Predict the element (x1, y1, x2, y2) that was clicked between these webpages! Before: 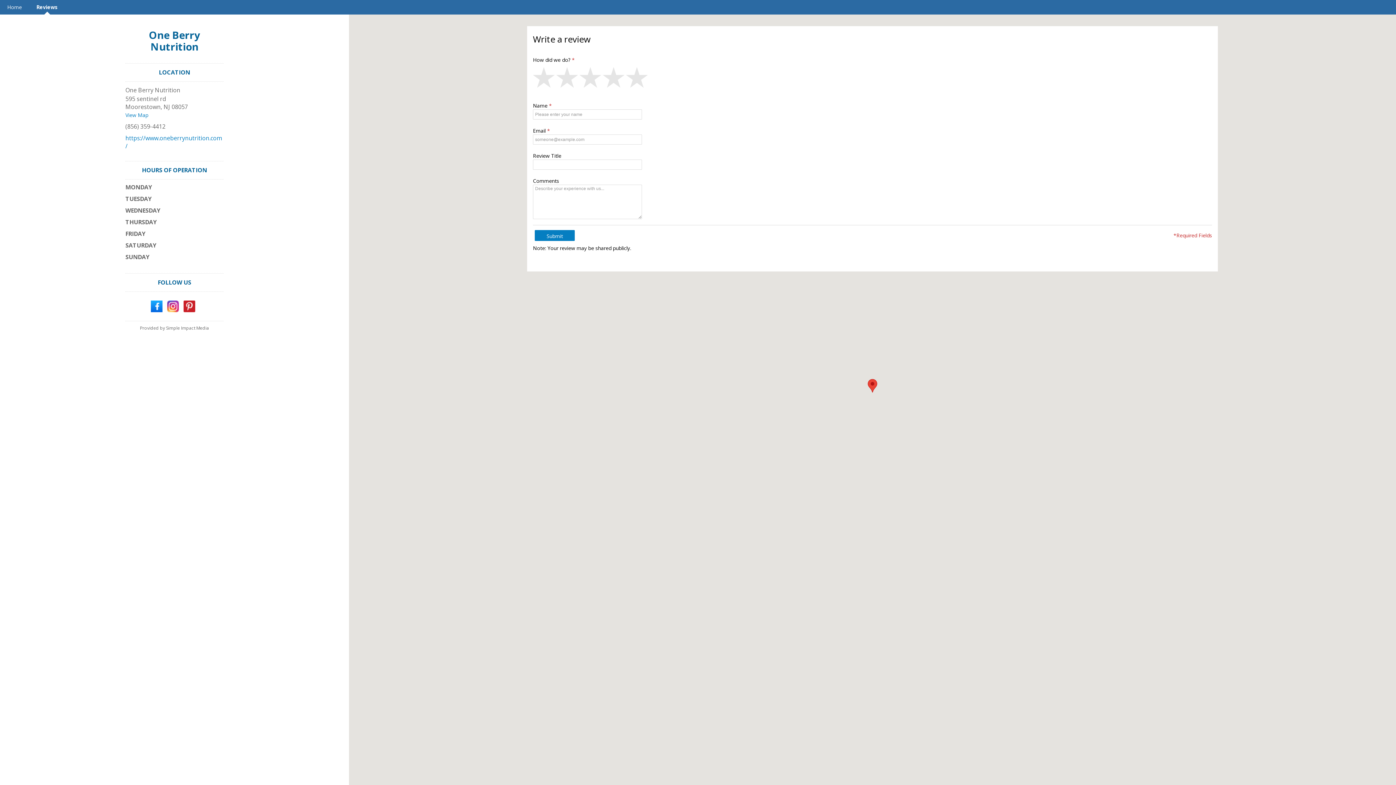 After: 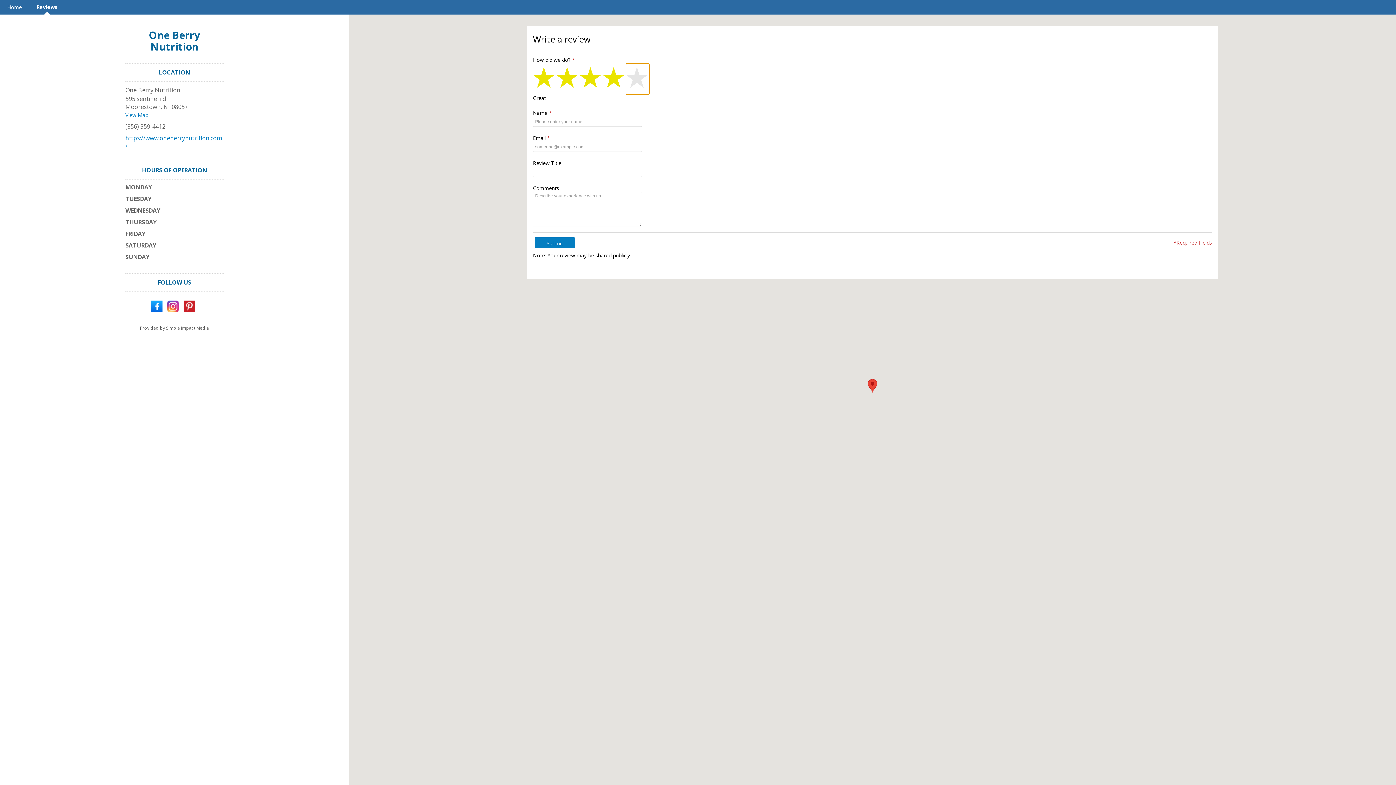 Action: label: 4 star bbox: (602, 63, 626, 94)